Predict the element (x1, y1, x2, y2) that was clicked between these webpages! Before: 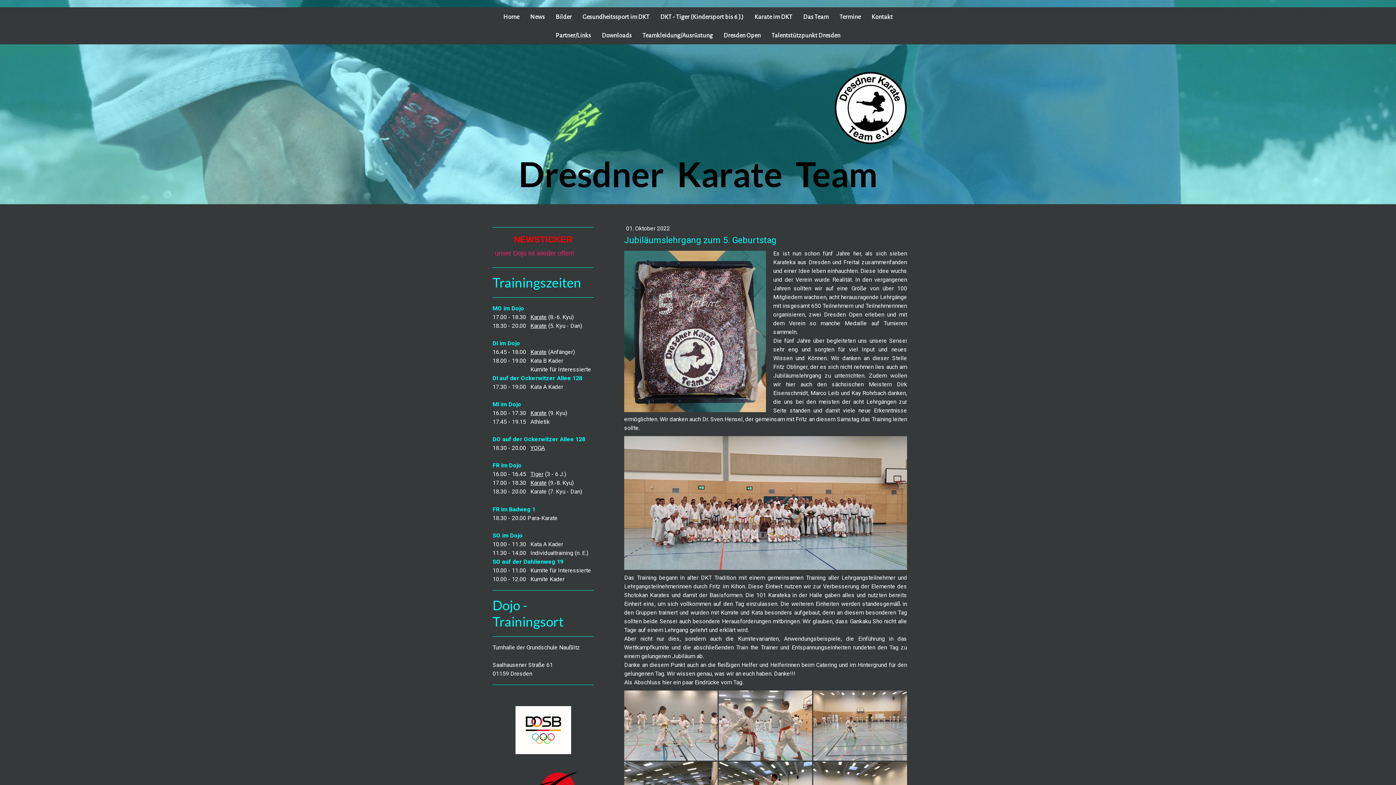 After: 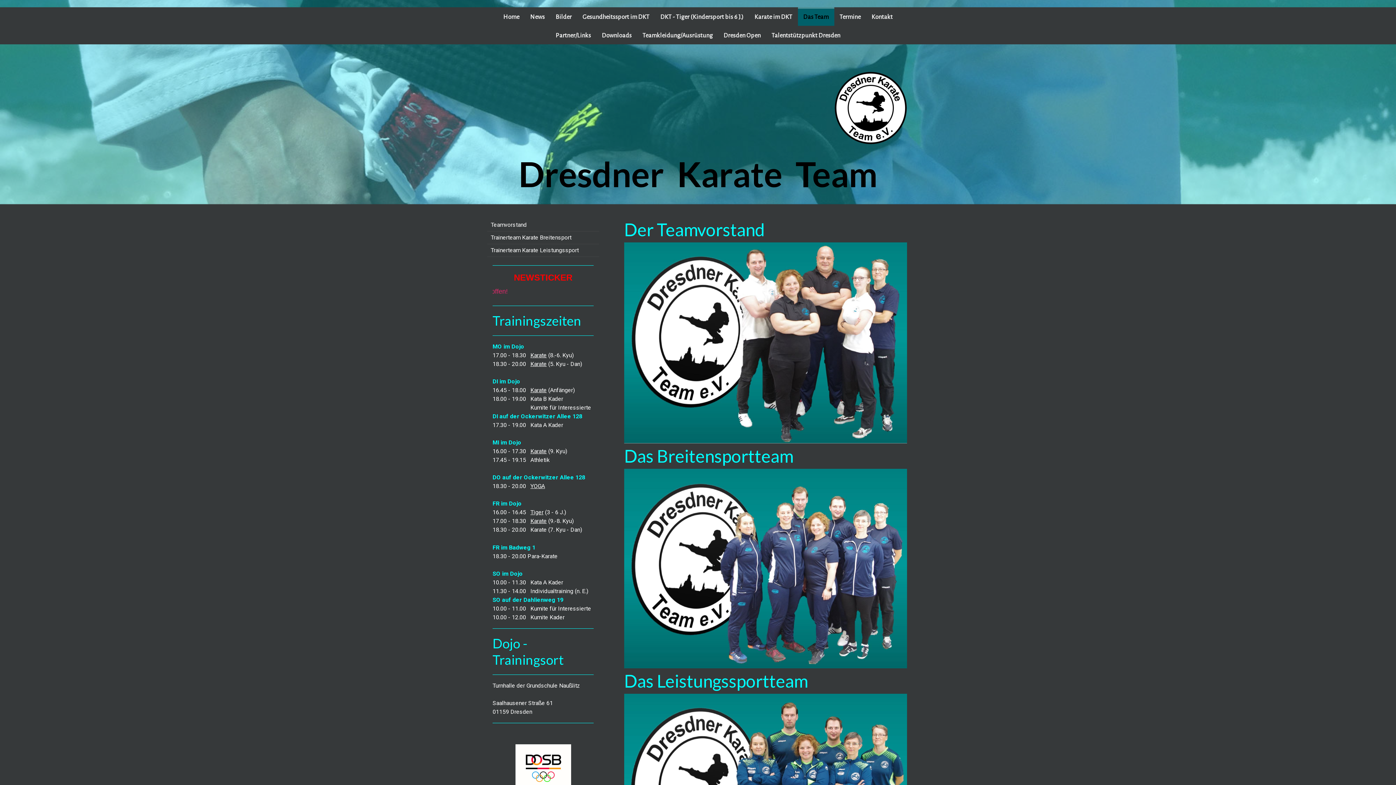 Action: label: Das Team bbox: (798, 7, 834, 25)